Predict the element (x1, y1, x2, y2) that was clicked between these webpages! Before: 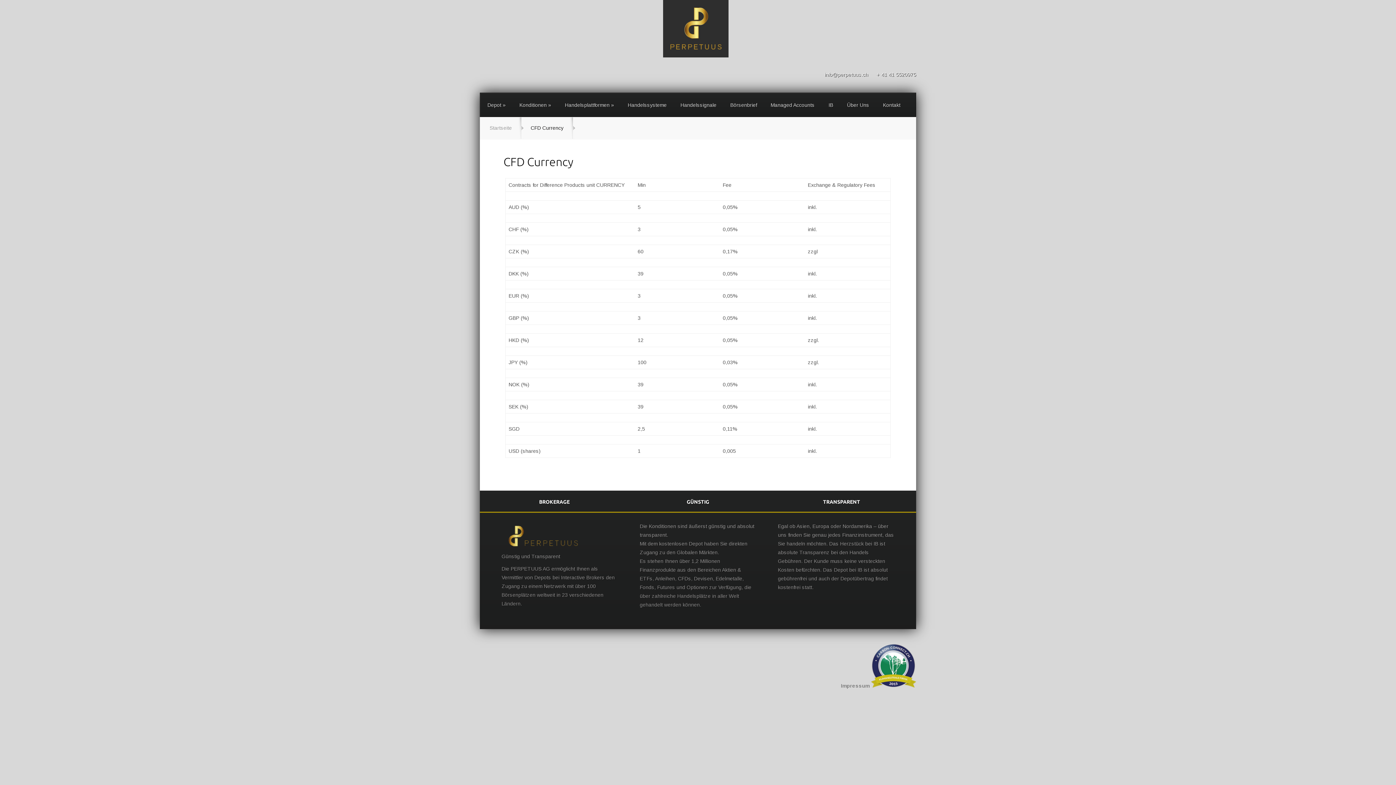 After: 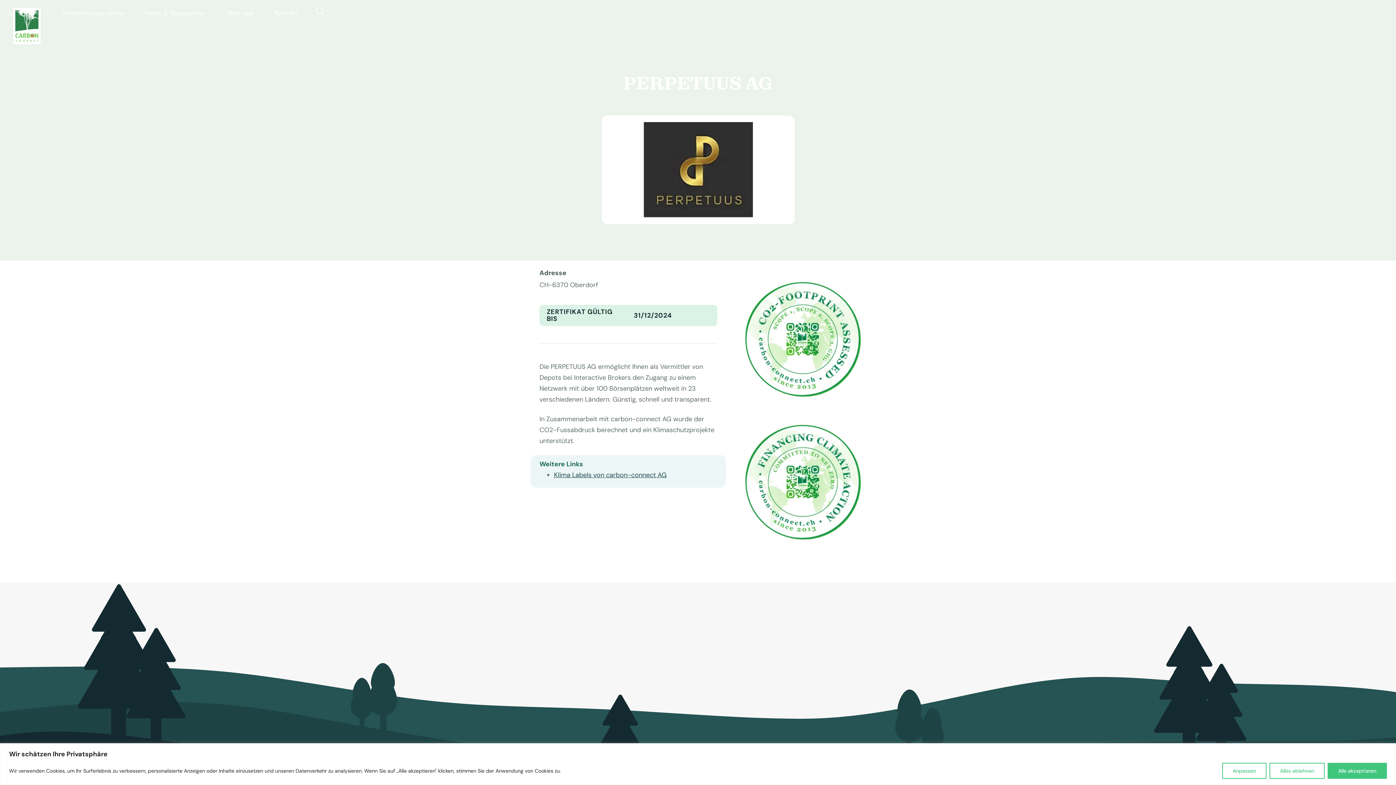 Action: bbox: (871, 683, 916, 689)